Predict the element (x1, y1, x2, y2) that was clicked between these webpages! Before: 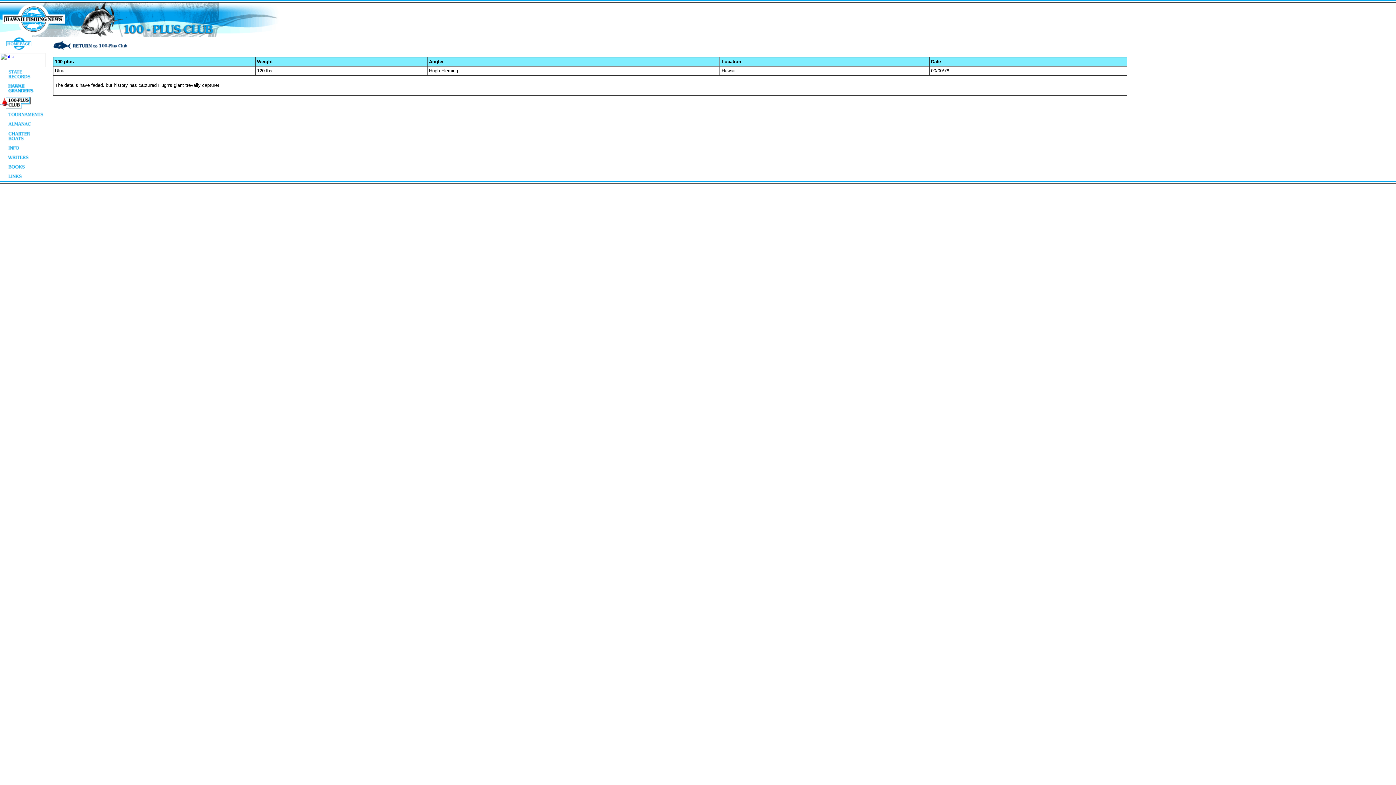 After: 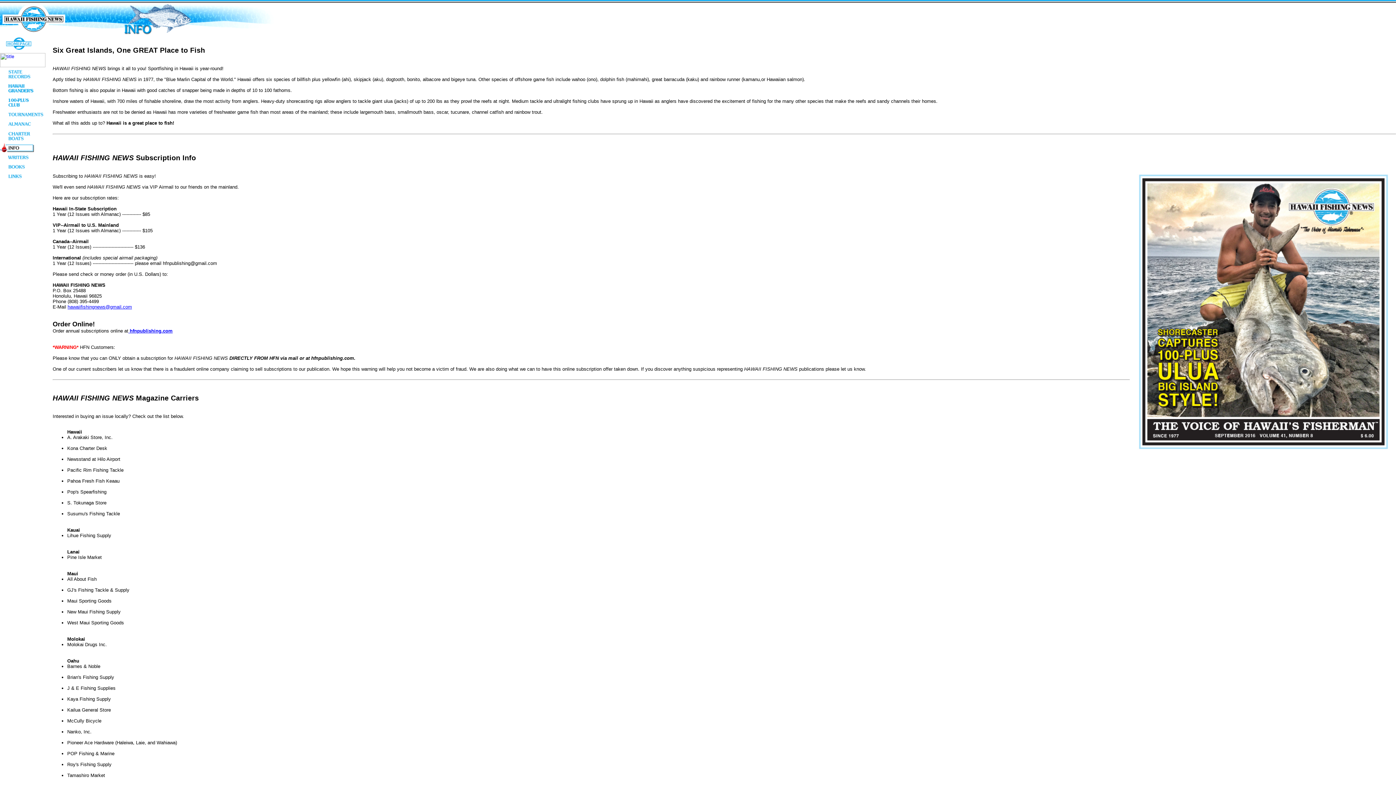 Action: bbox: (0, 148, 45, 153)